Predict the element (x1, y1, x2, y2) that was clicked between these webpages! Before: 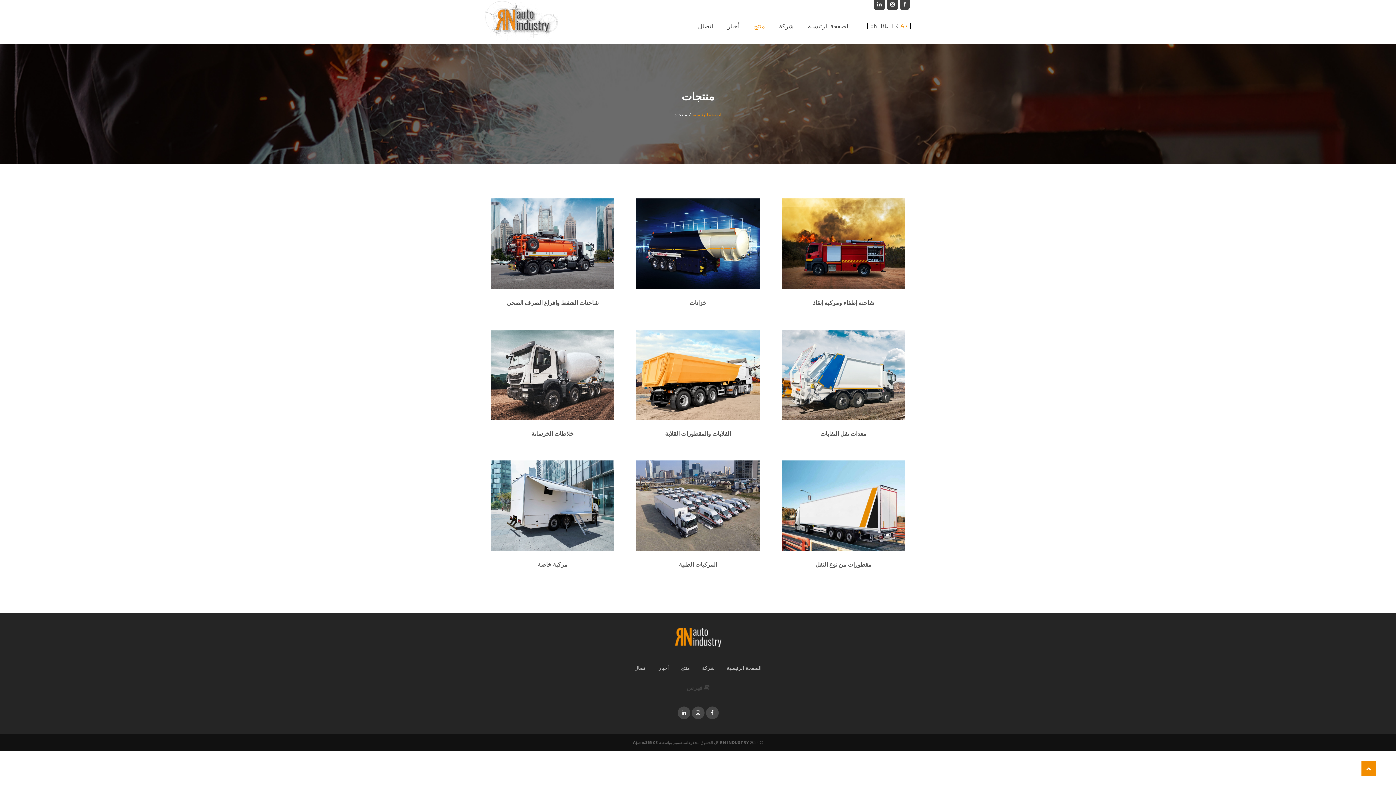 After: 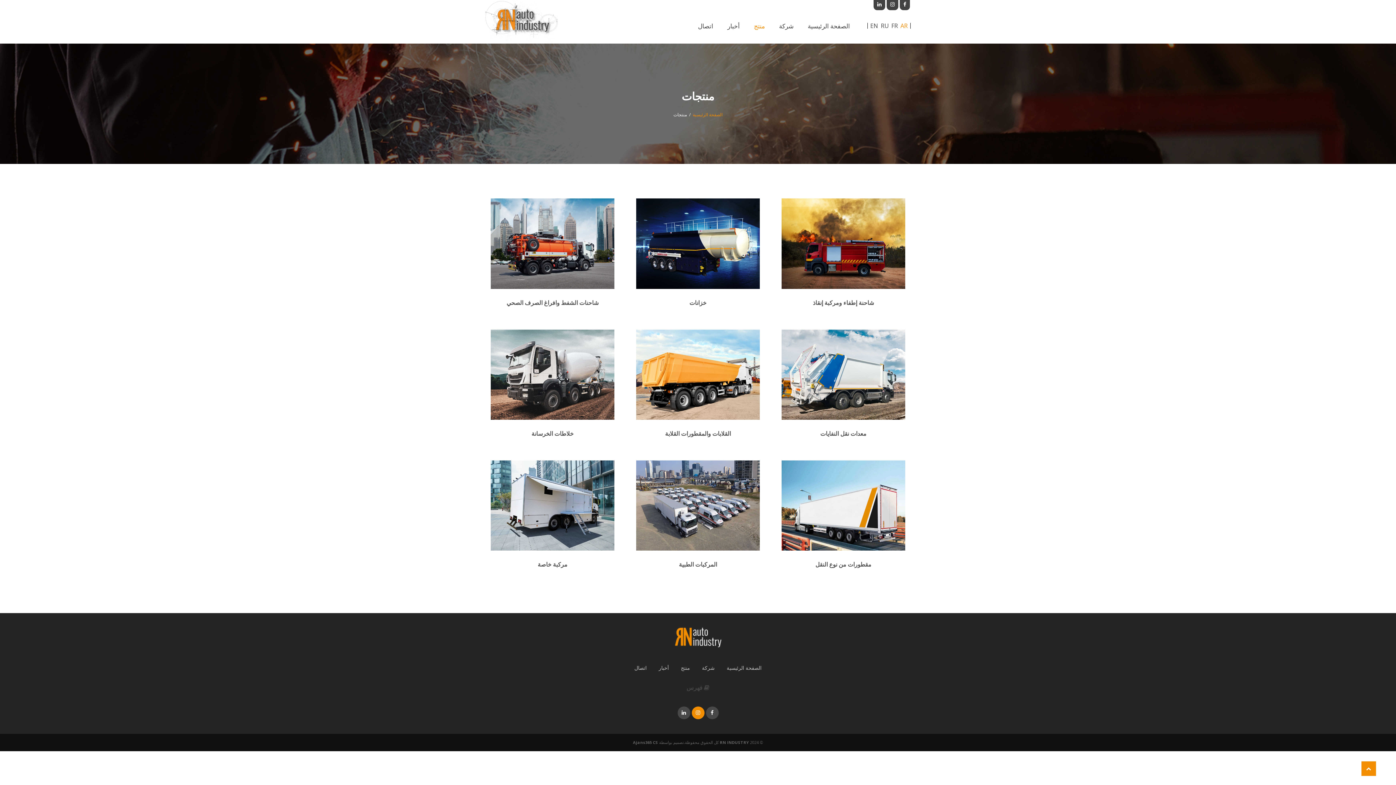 Action: bbox: (691, 706, 704, 719)